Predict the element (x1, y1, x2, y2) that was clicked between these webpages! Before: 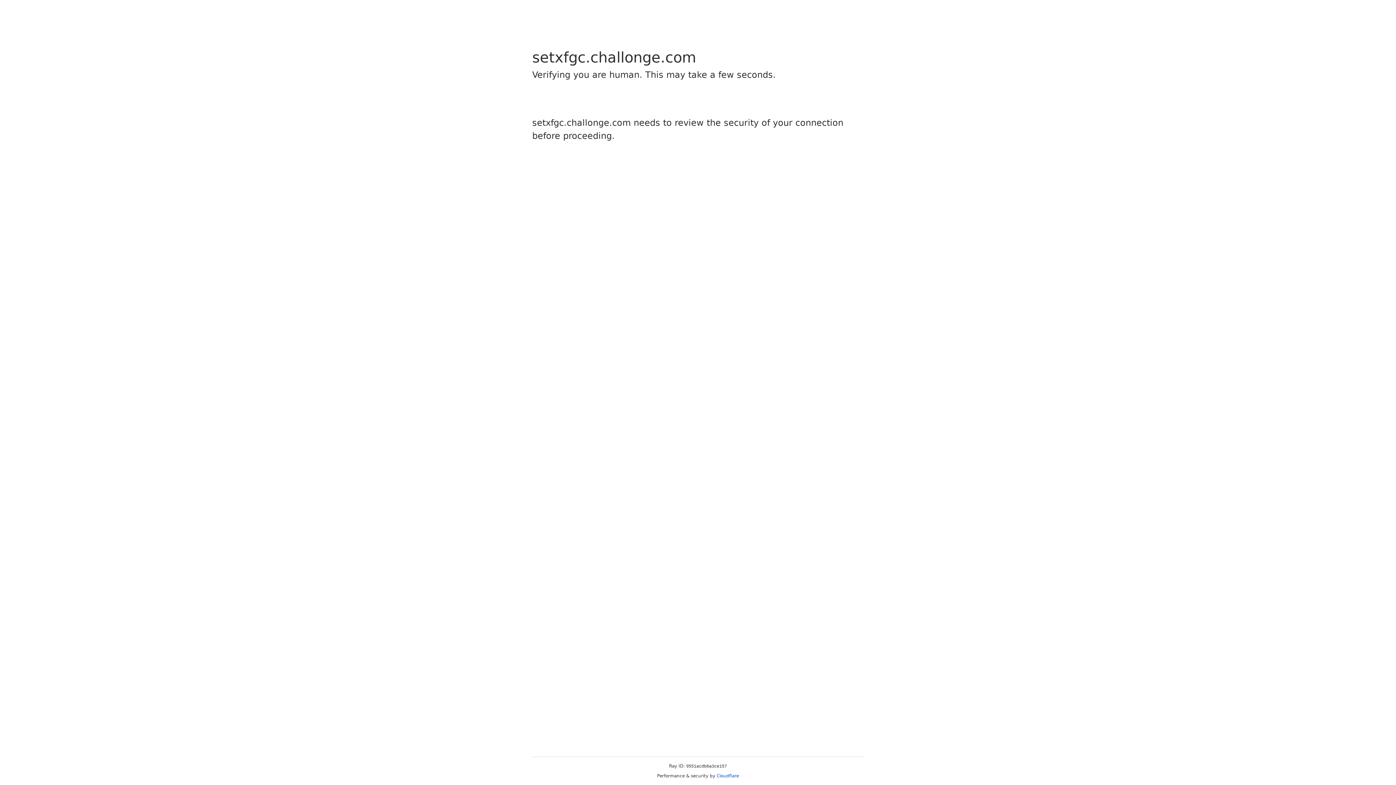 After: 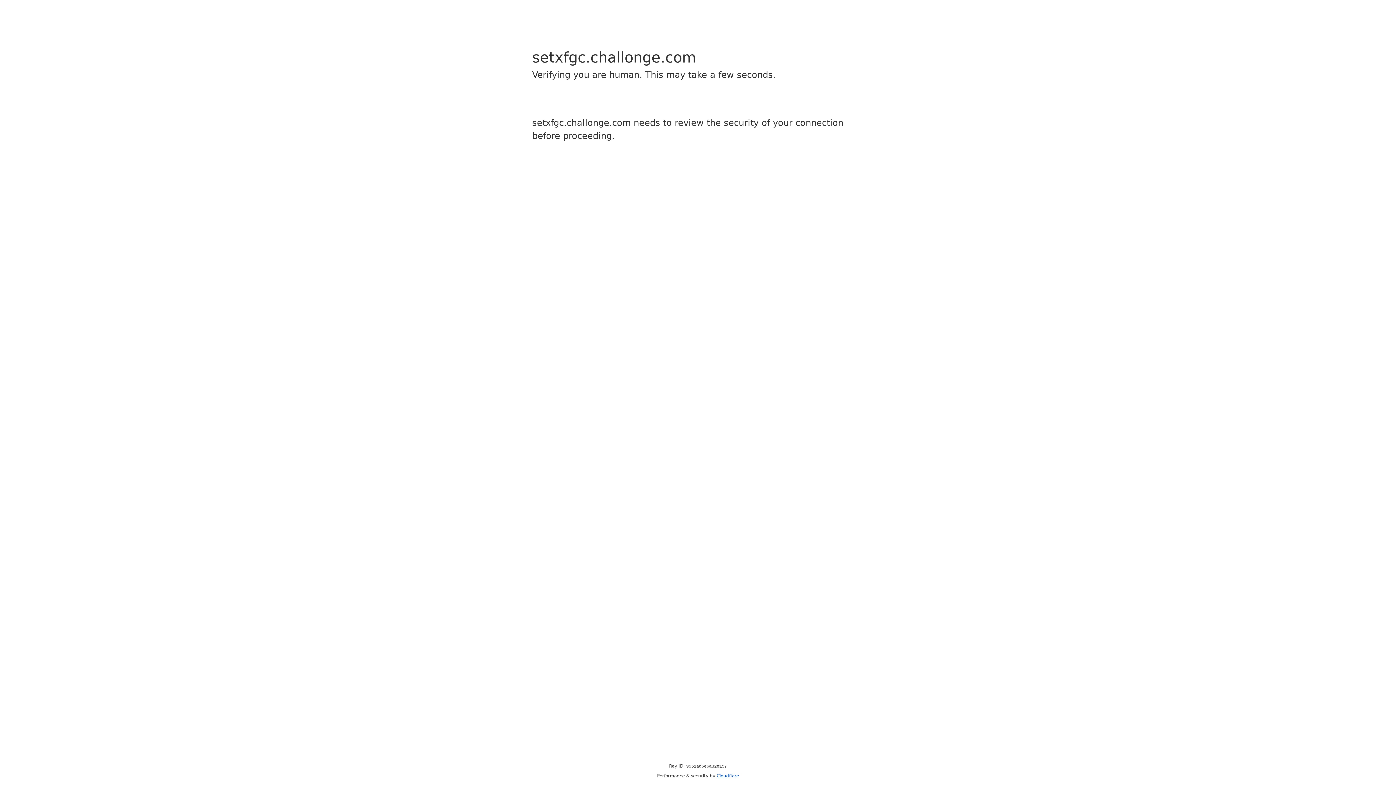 Action: label: Cloudflare bbox: (716, 773, 739, 778)